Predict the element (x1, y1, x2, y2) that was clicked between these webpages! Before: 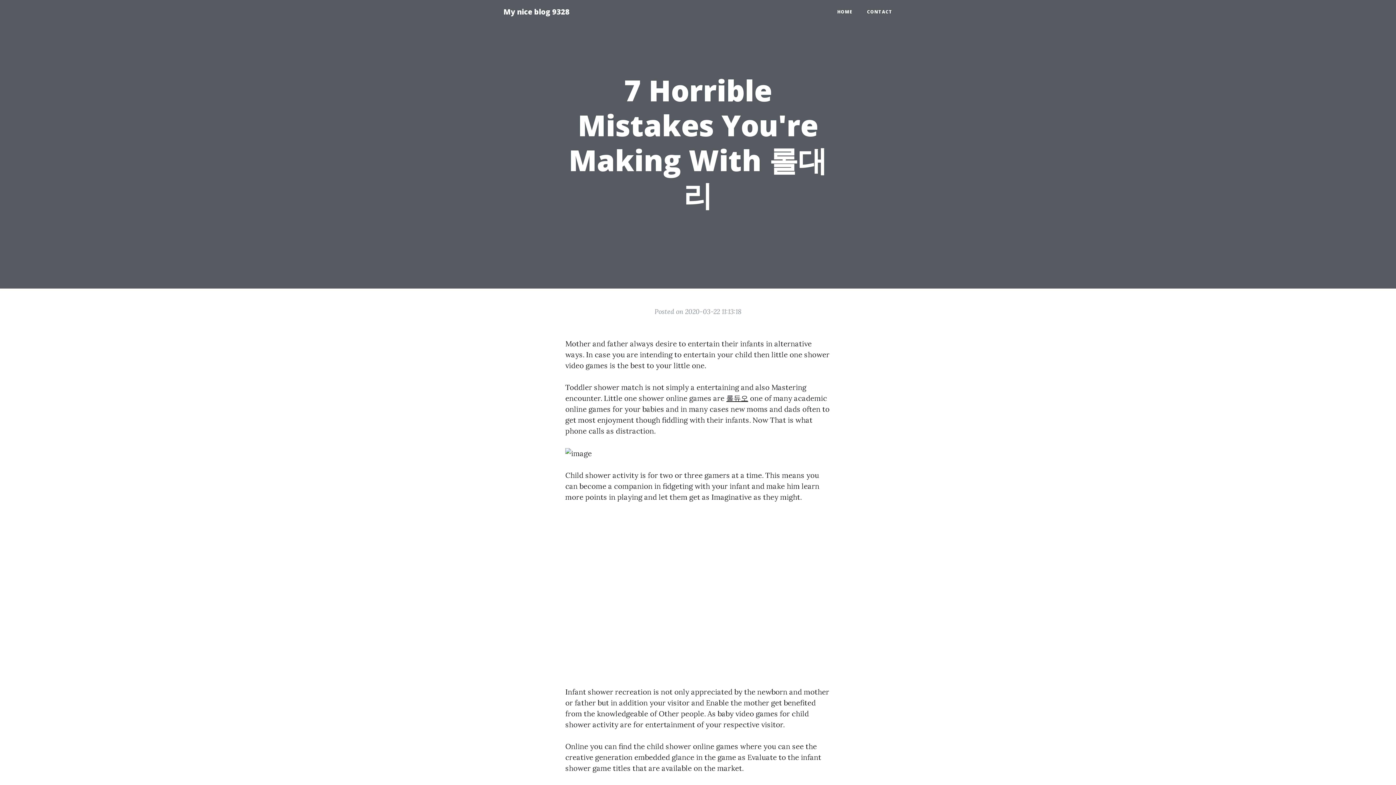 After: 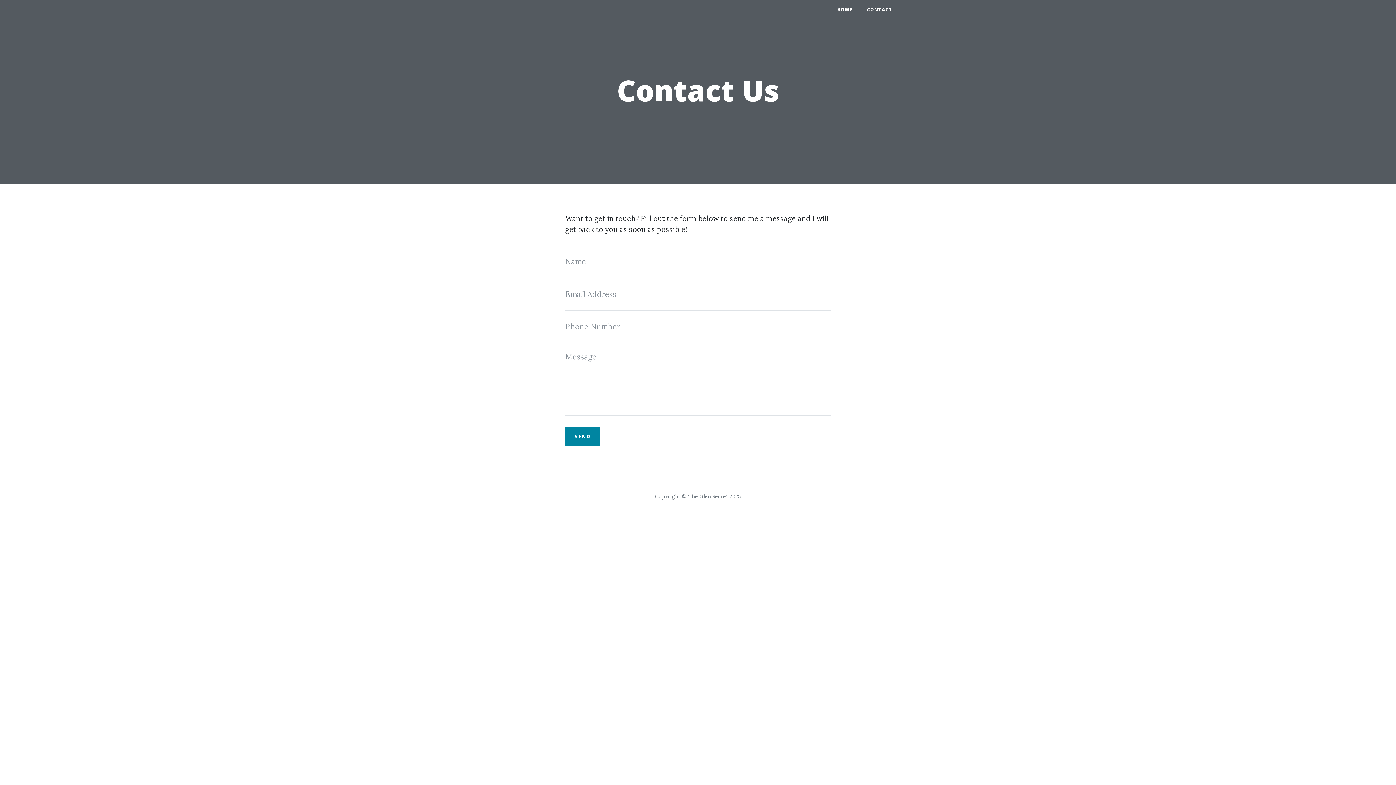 Action: label: CONTACT bbox: (860, 5, 900, 18)